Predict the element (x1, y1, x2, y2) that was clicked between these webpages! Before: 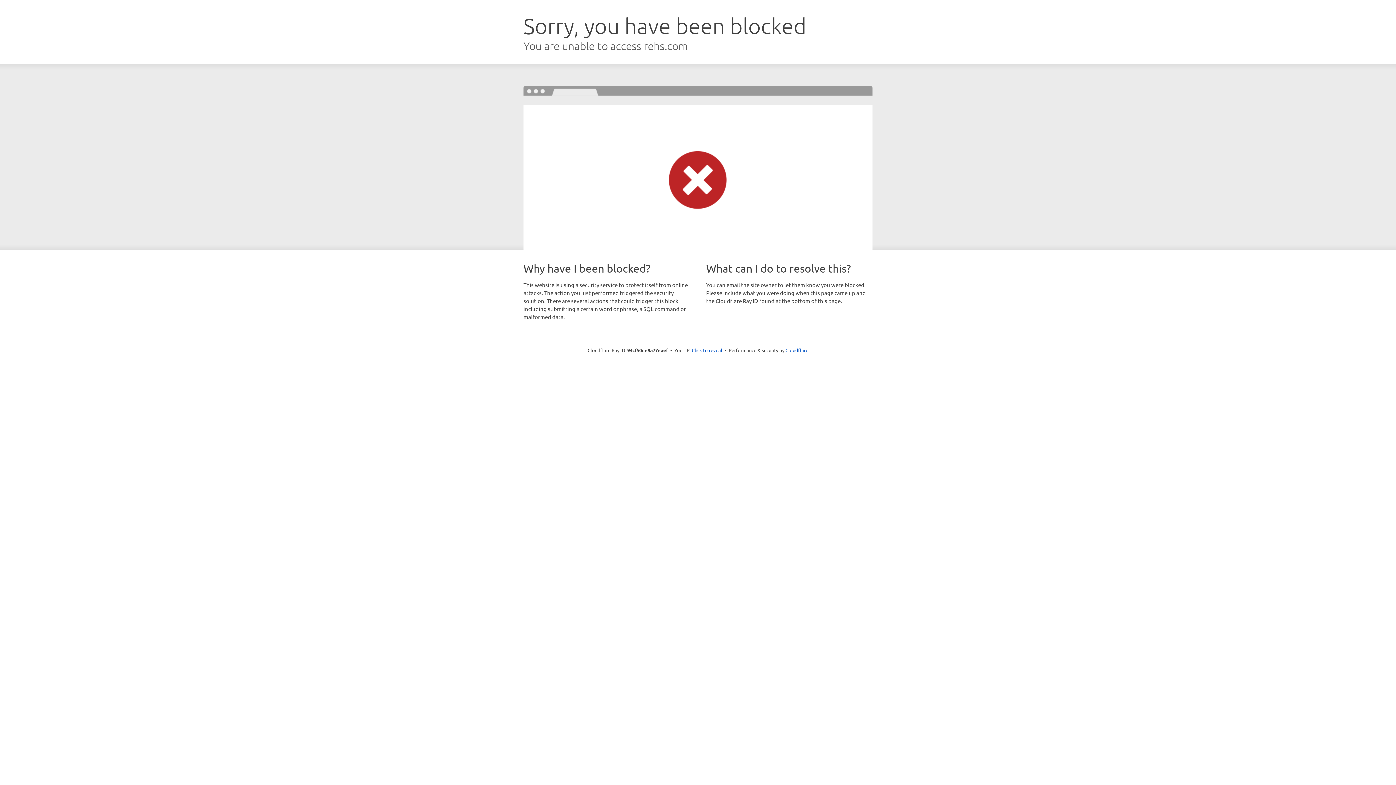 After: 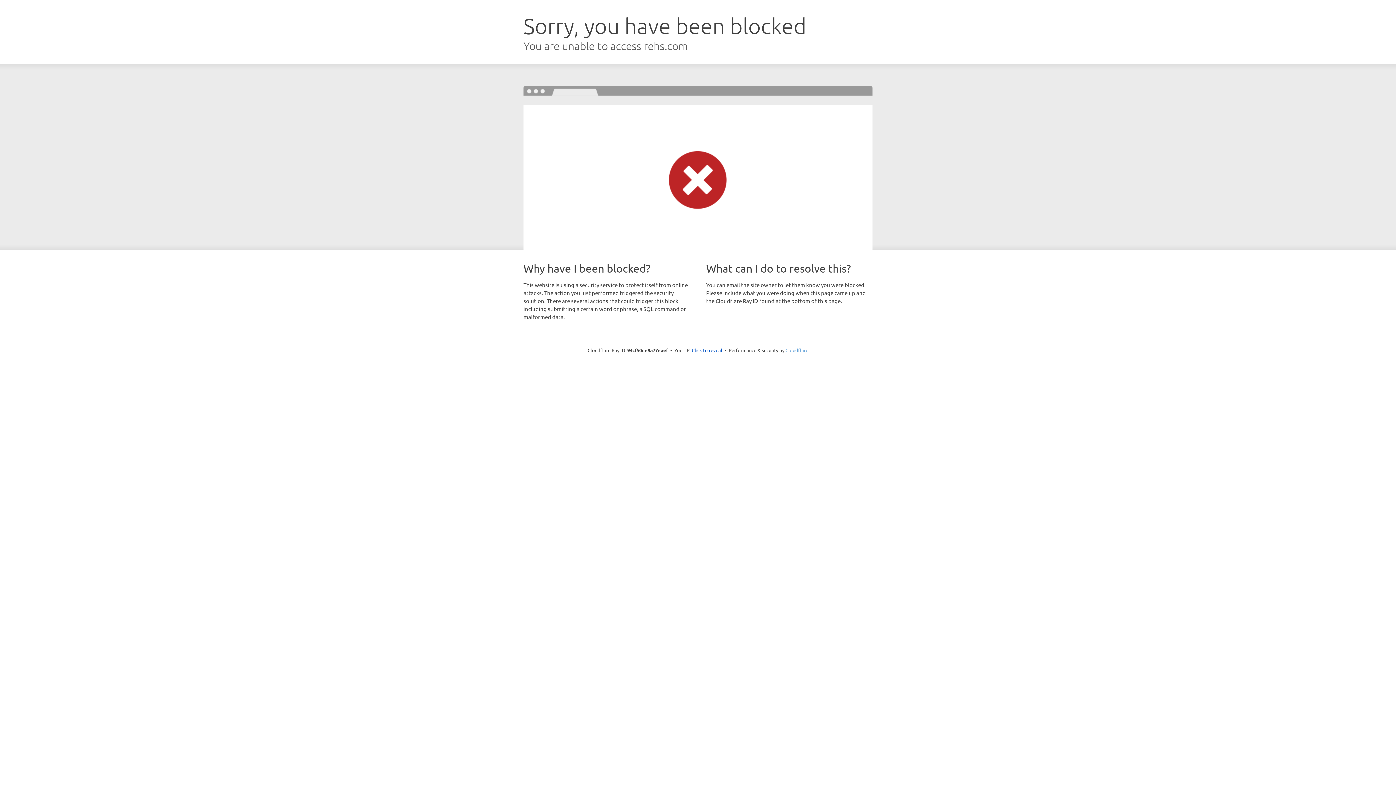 Action: bbox: (785, 347, 808, 353) label: Cloudflare